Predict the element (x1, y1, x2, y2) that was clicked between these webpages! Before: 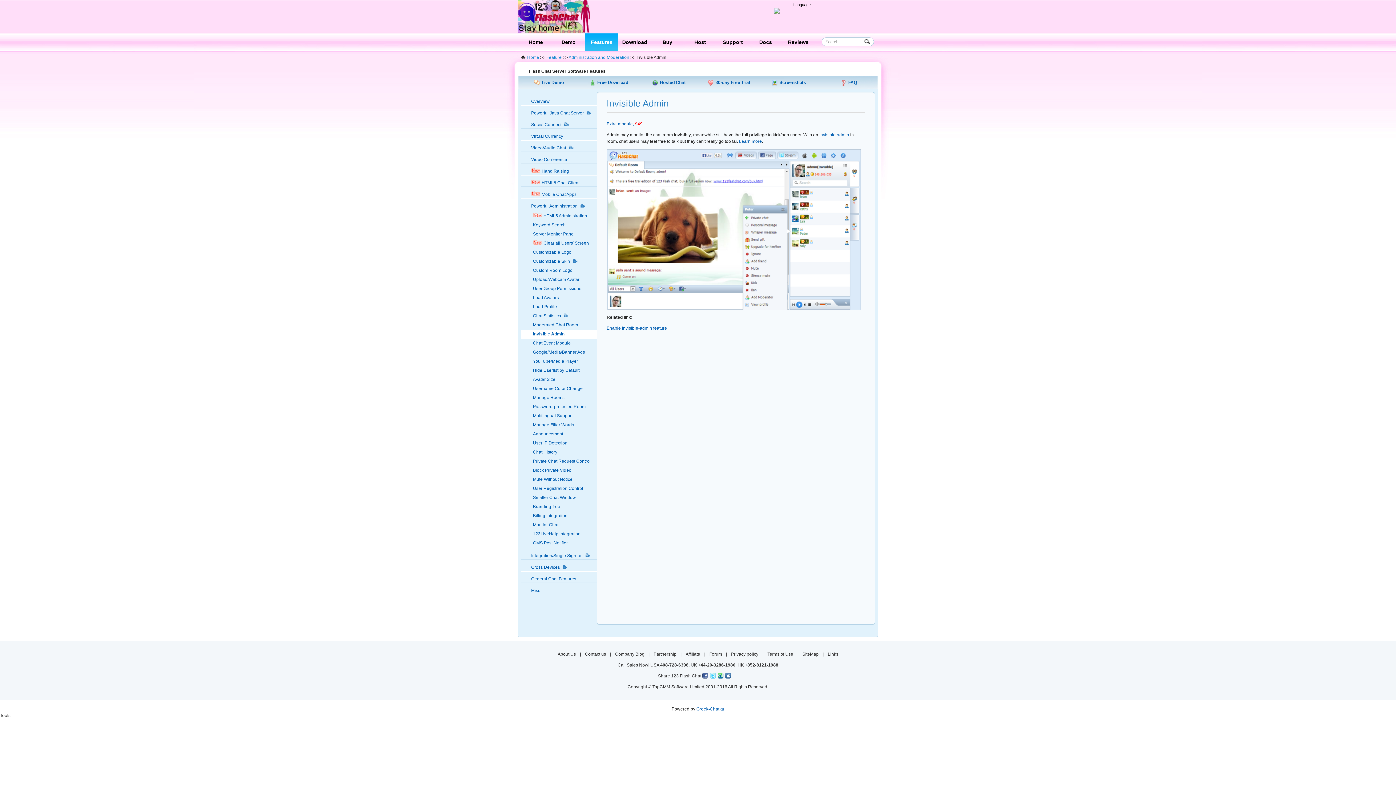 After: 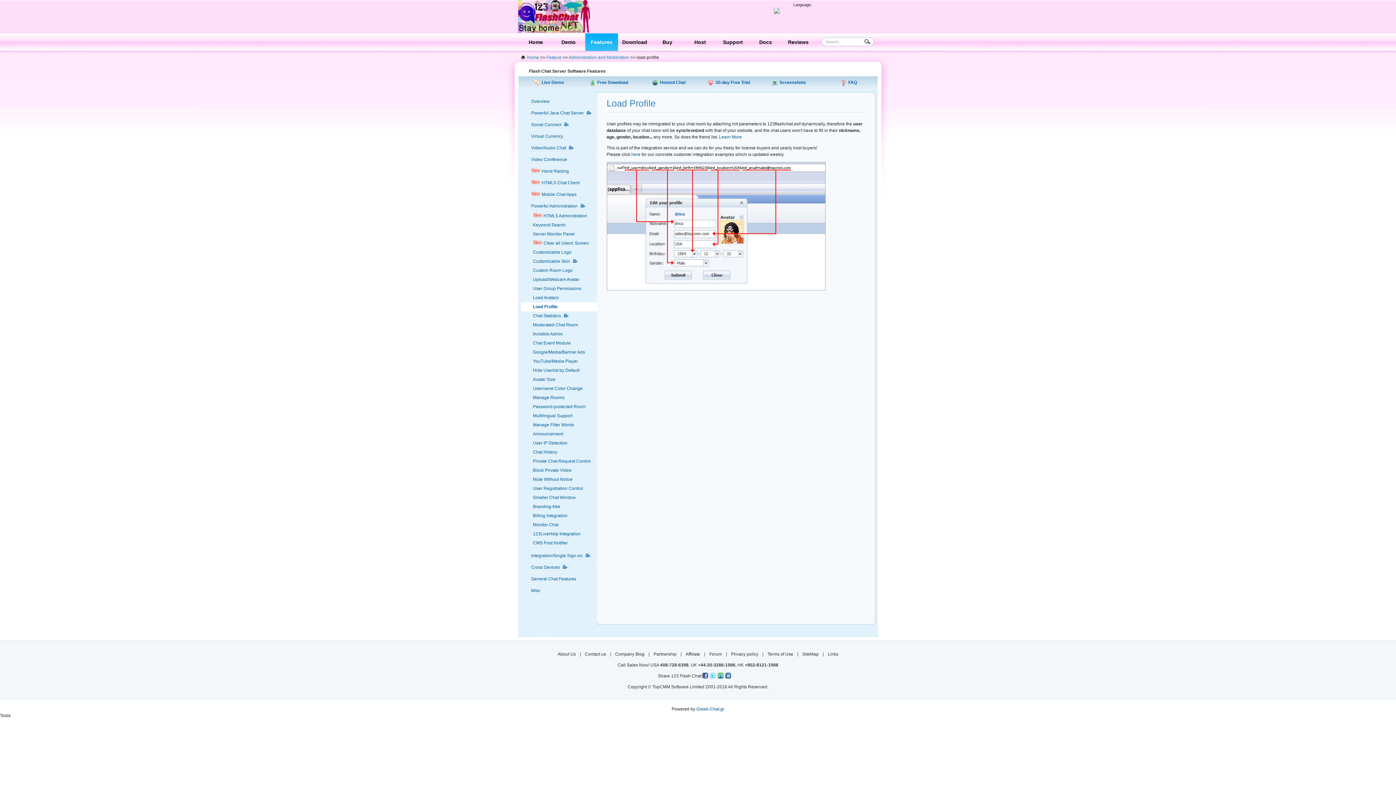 Action: label: Load Profile bbox: (521, 302, 596, 311)